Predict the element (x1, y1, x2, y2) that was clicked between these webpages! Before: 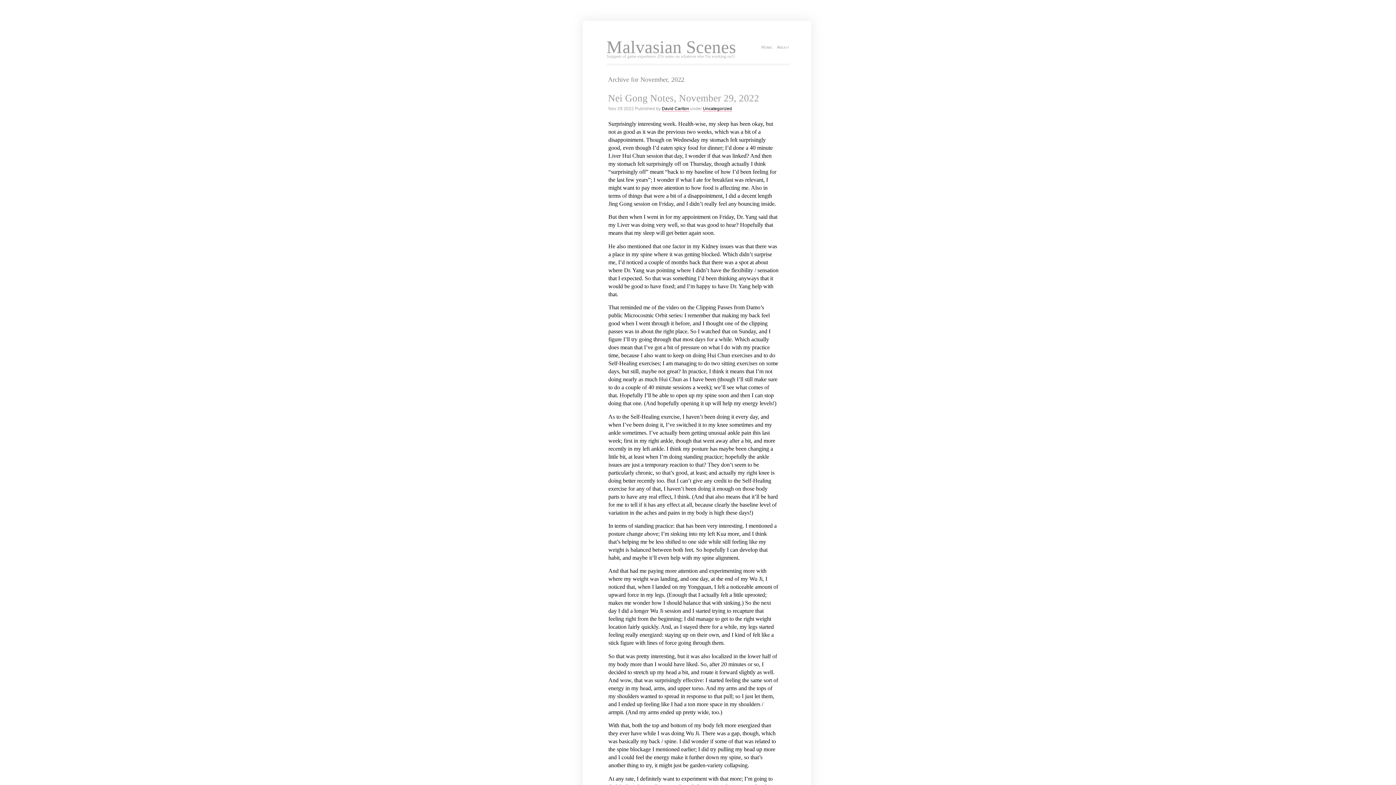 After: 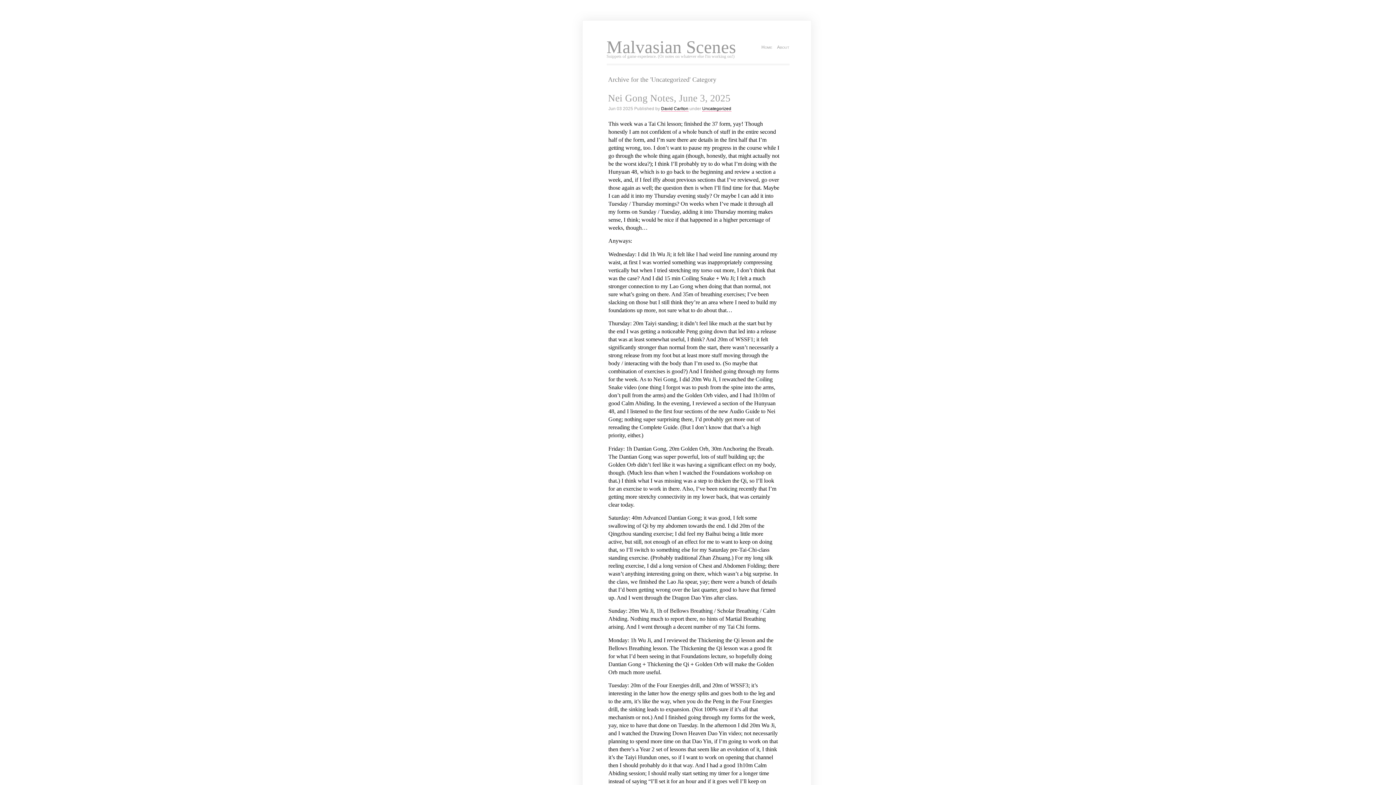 Action: bbox: (703, 106, 732, 111) label: Uncategorized